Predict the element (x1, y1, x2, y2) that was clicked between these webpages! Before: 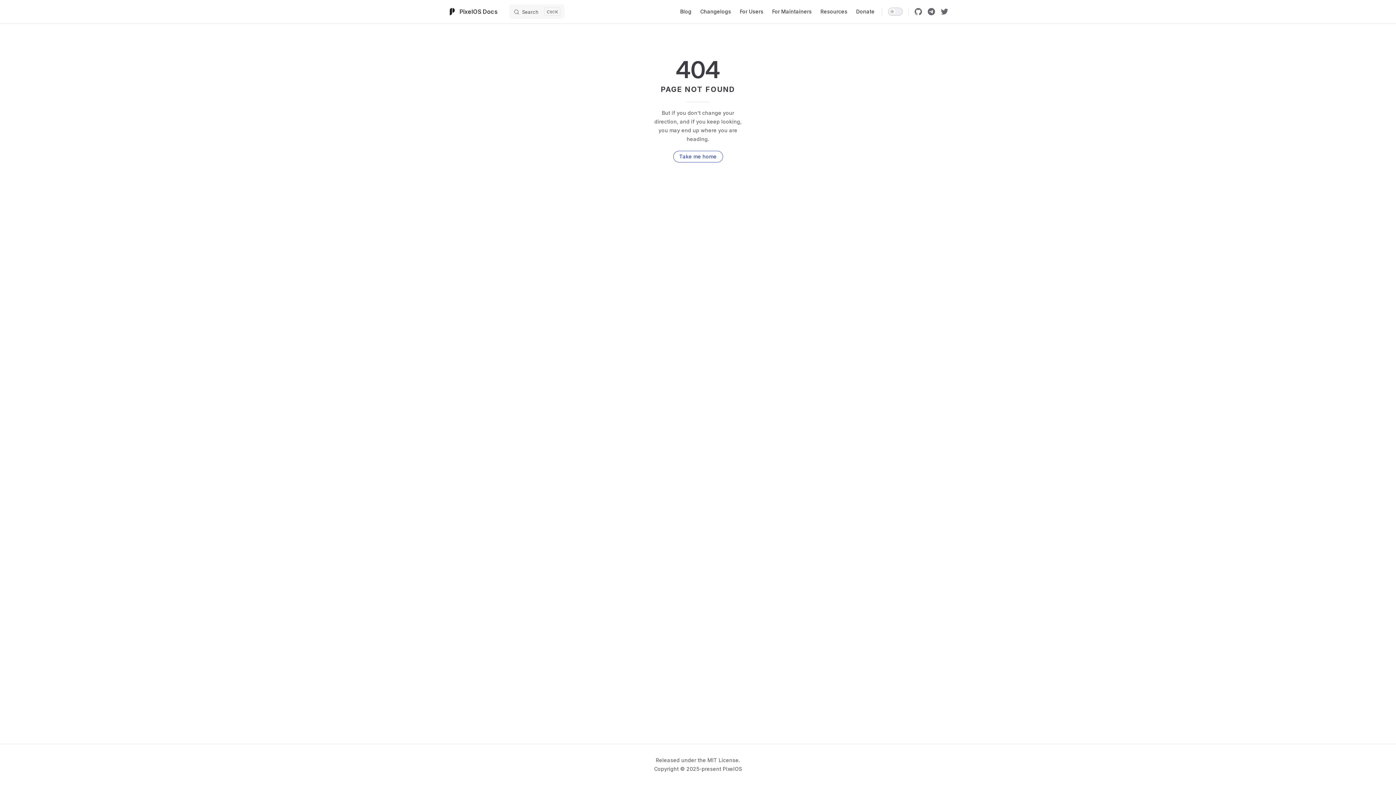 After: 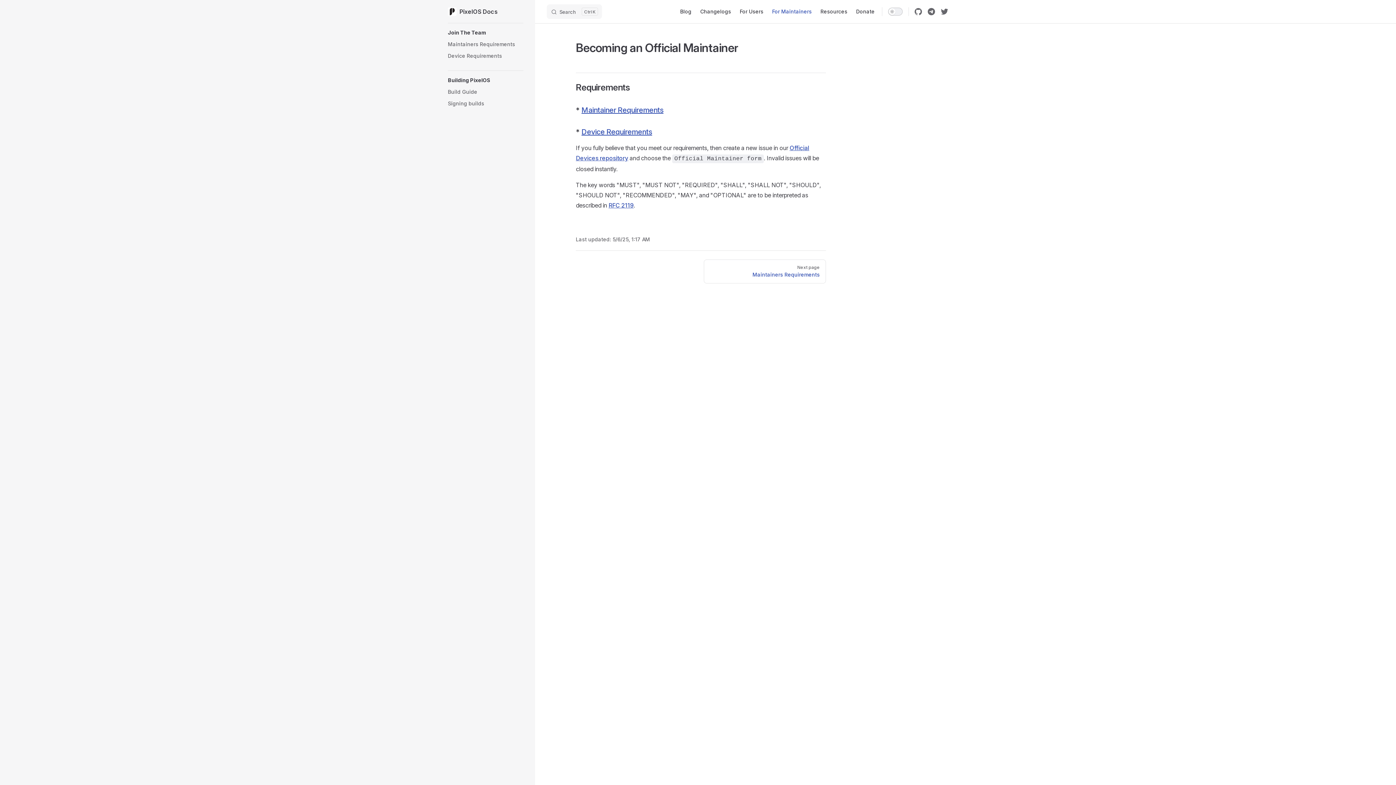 Action: bbox: (768, 0, 816, 23) label: For Maintainers